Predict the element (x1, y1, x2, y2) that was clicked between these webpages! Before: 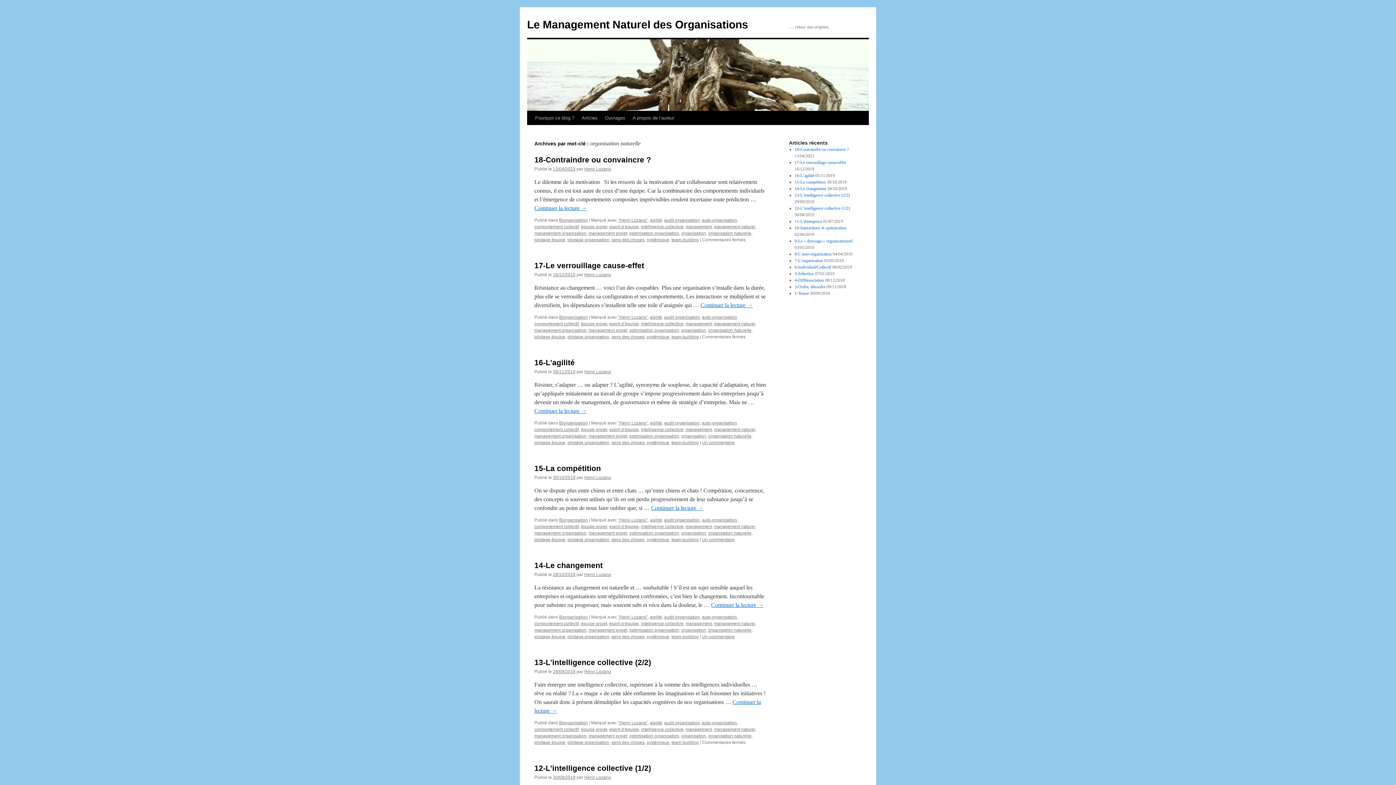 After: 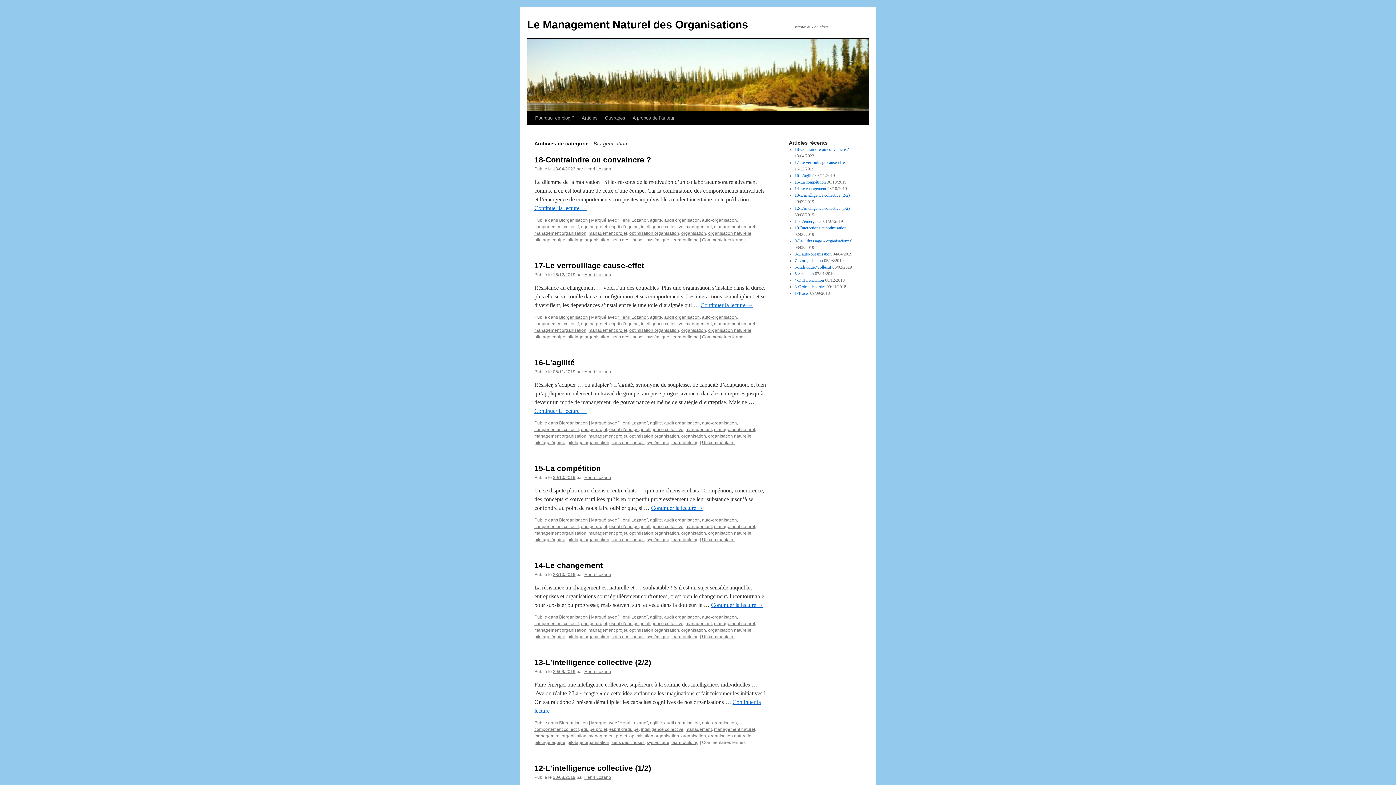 Action: bbox: (559, 217, 588, 222) label: Biorganisation